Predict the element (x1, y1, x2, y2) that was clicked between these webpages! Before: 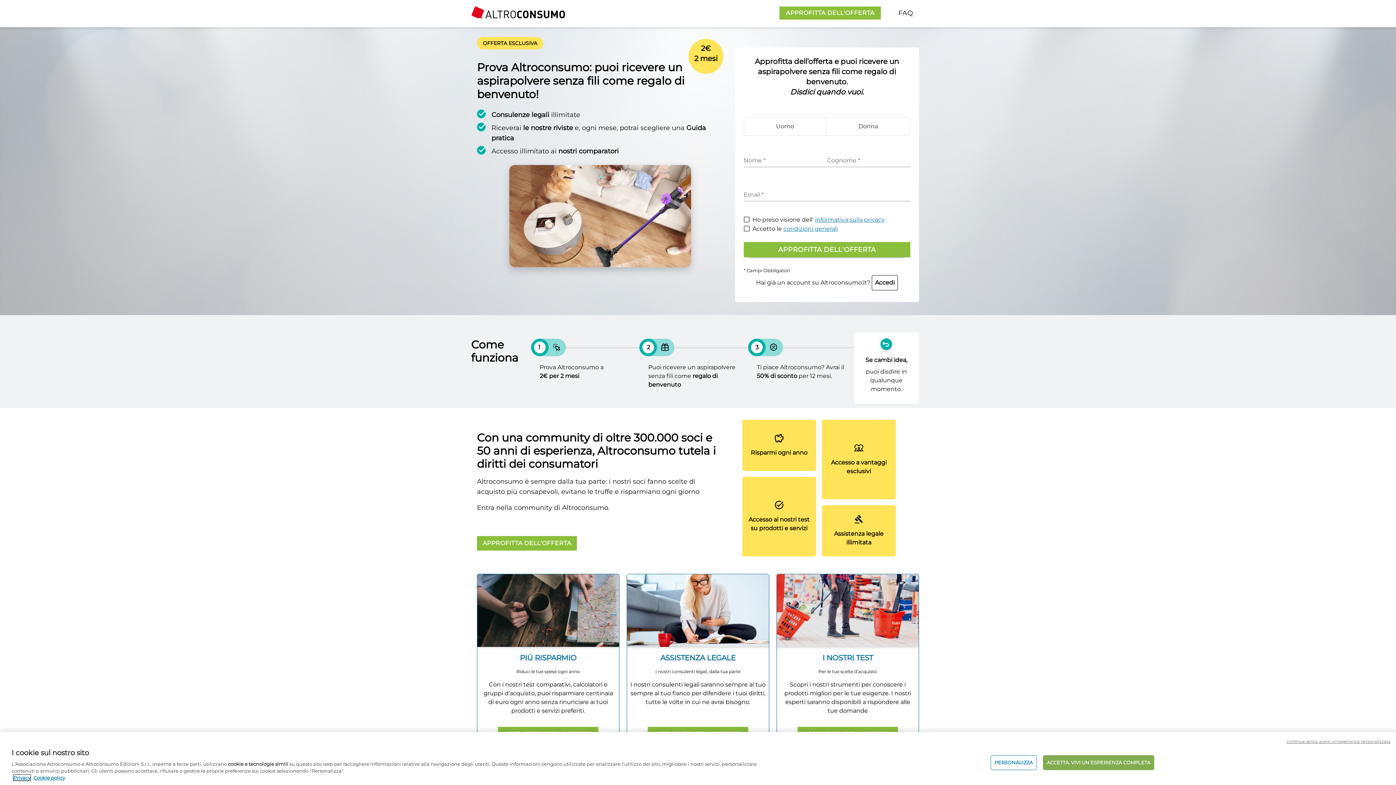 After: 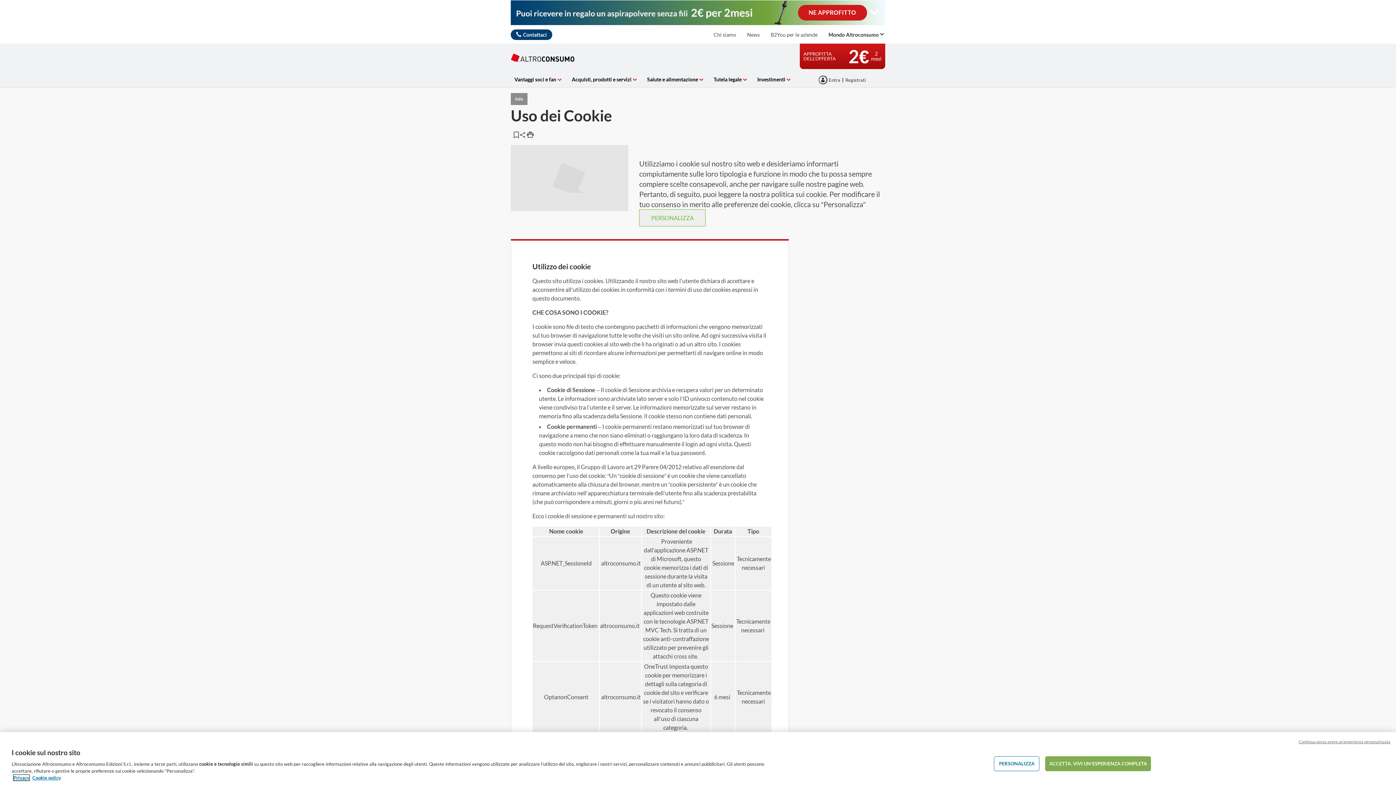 Action: label: Cookie policy bbox: (33, 775, 65, 781)